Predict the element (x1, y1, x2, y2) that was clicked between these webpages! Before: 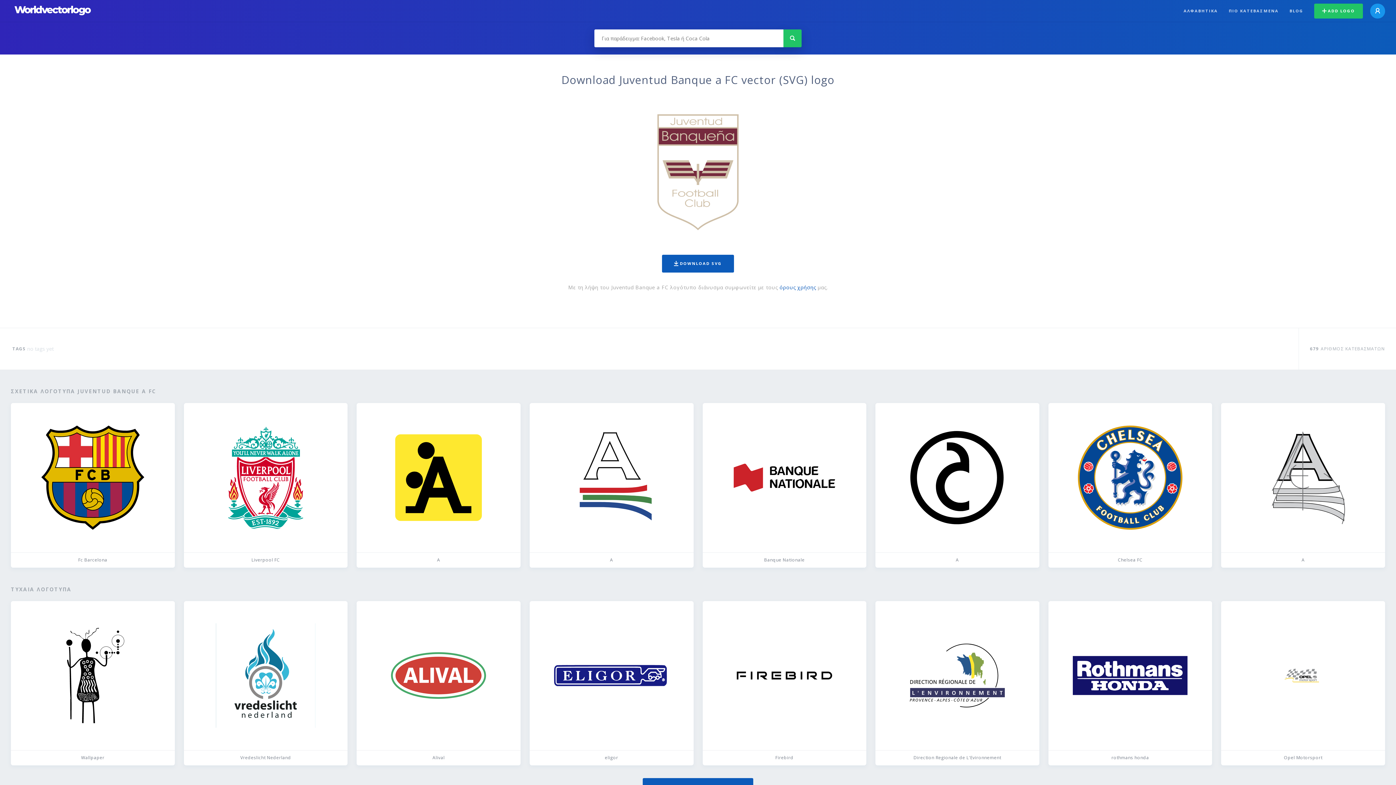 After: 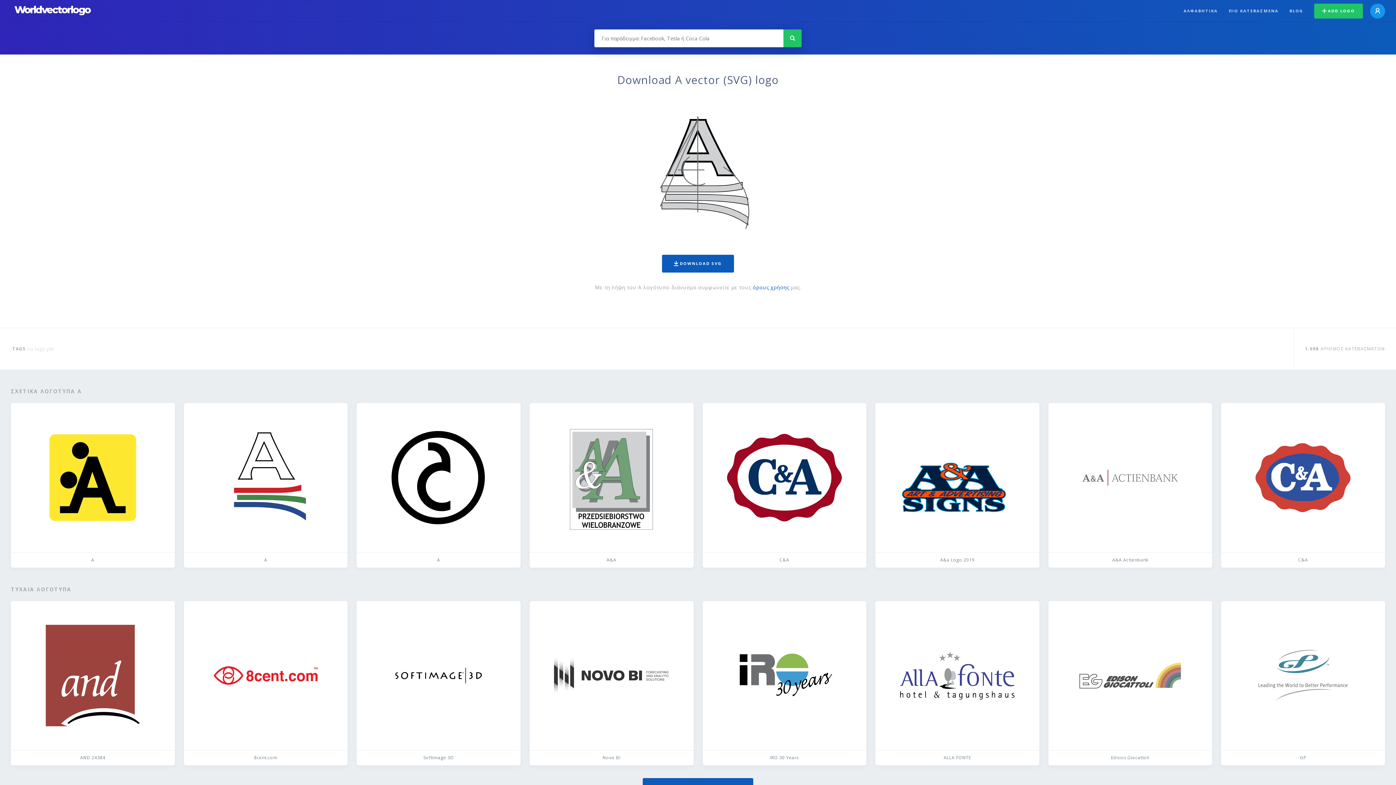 Action: bbox: (1221, 403, 1385, 567) label: A